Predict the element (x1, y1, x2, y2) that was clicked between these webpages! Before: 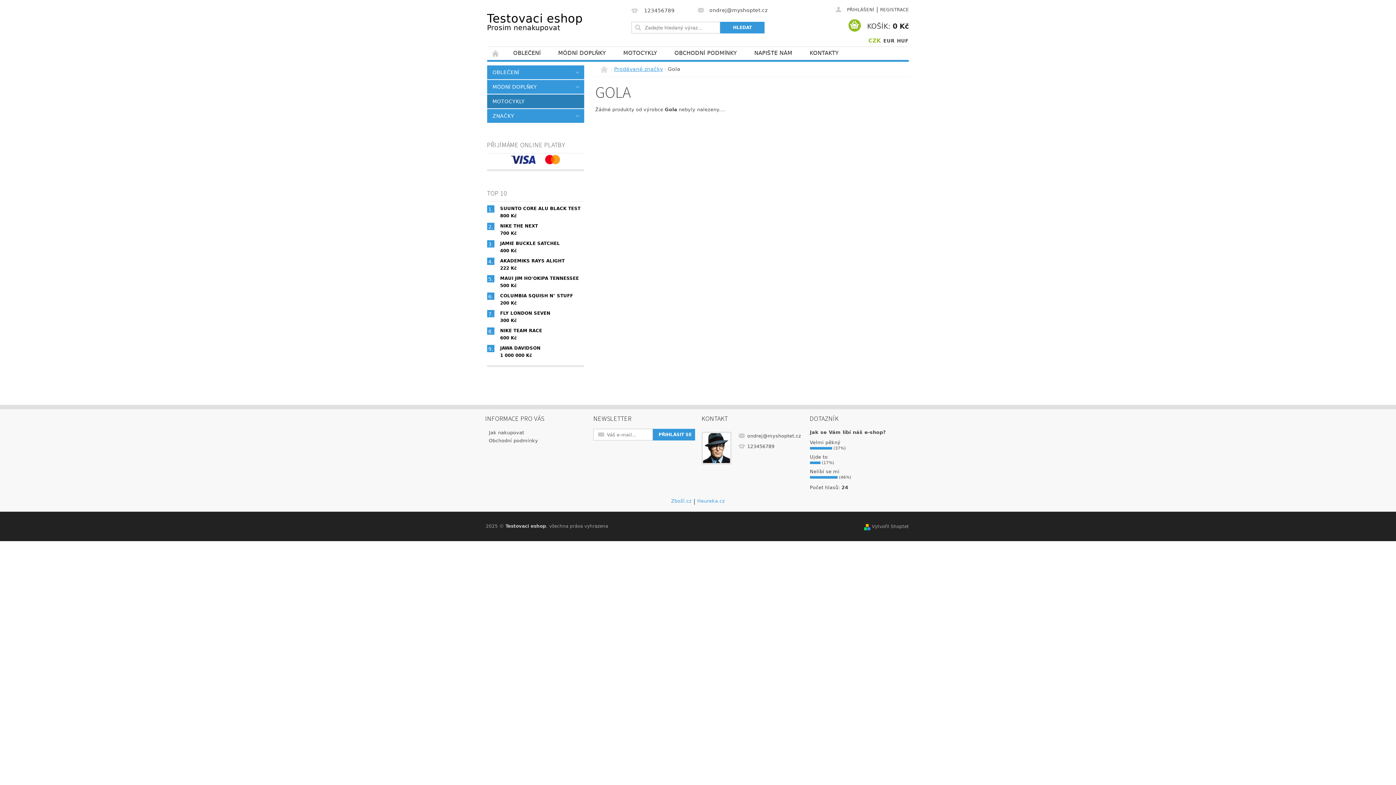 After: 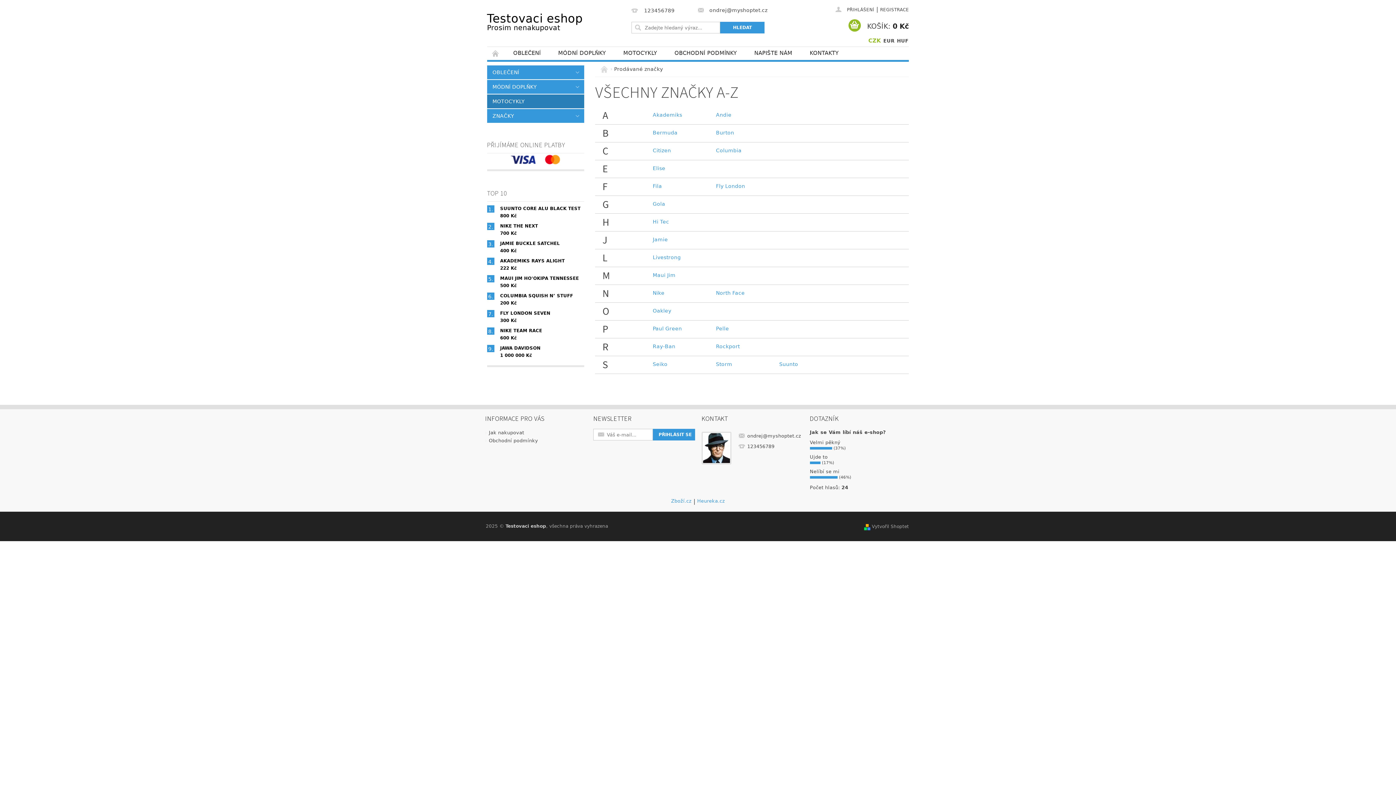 Action: label: ZNAČKY bbox: (487, 109, 569, 122)